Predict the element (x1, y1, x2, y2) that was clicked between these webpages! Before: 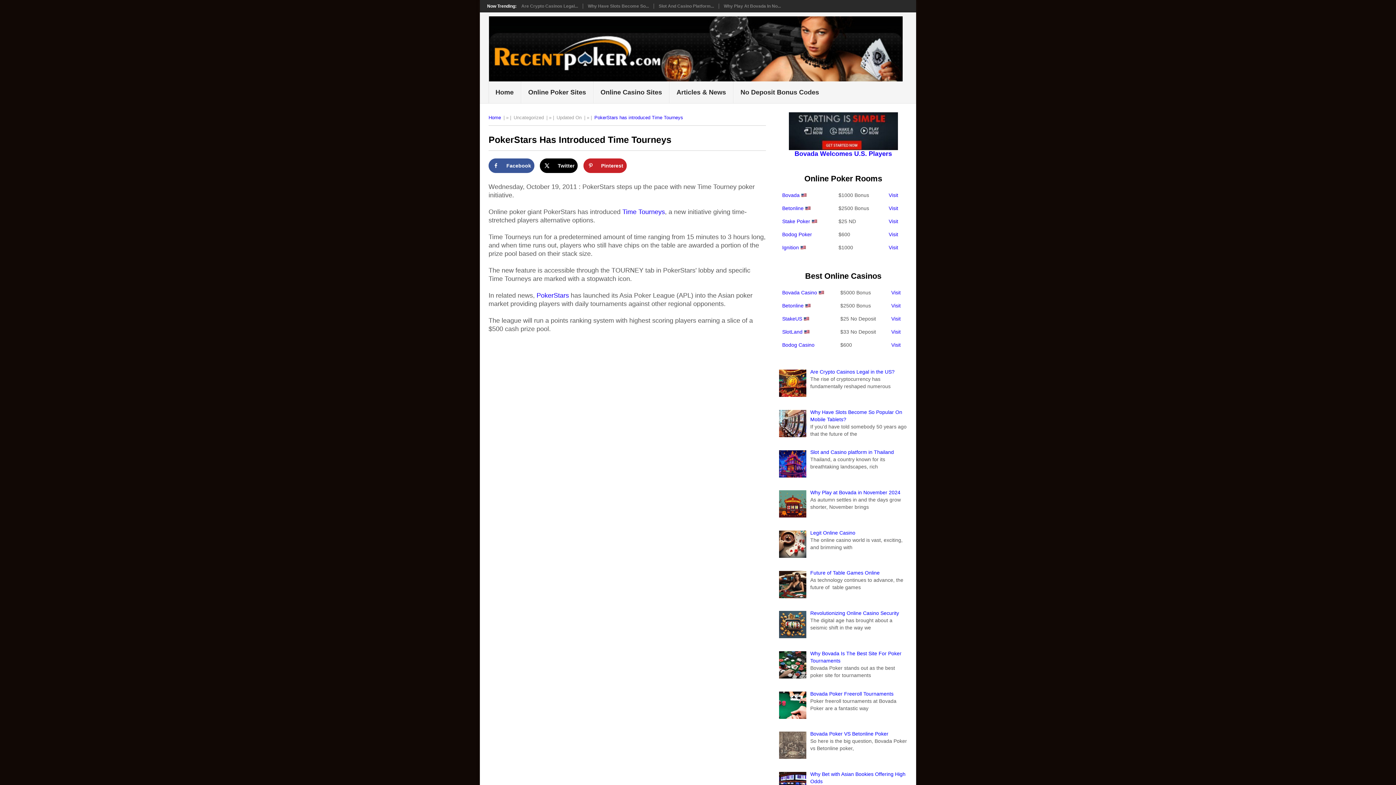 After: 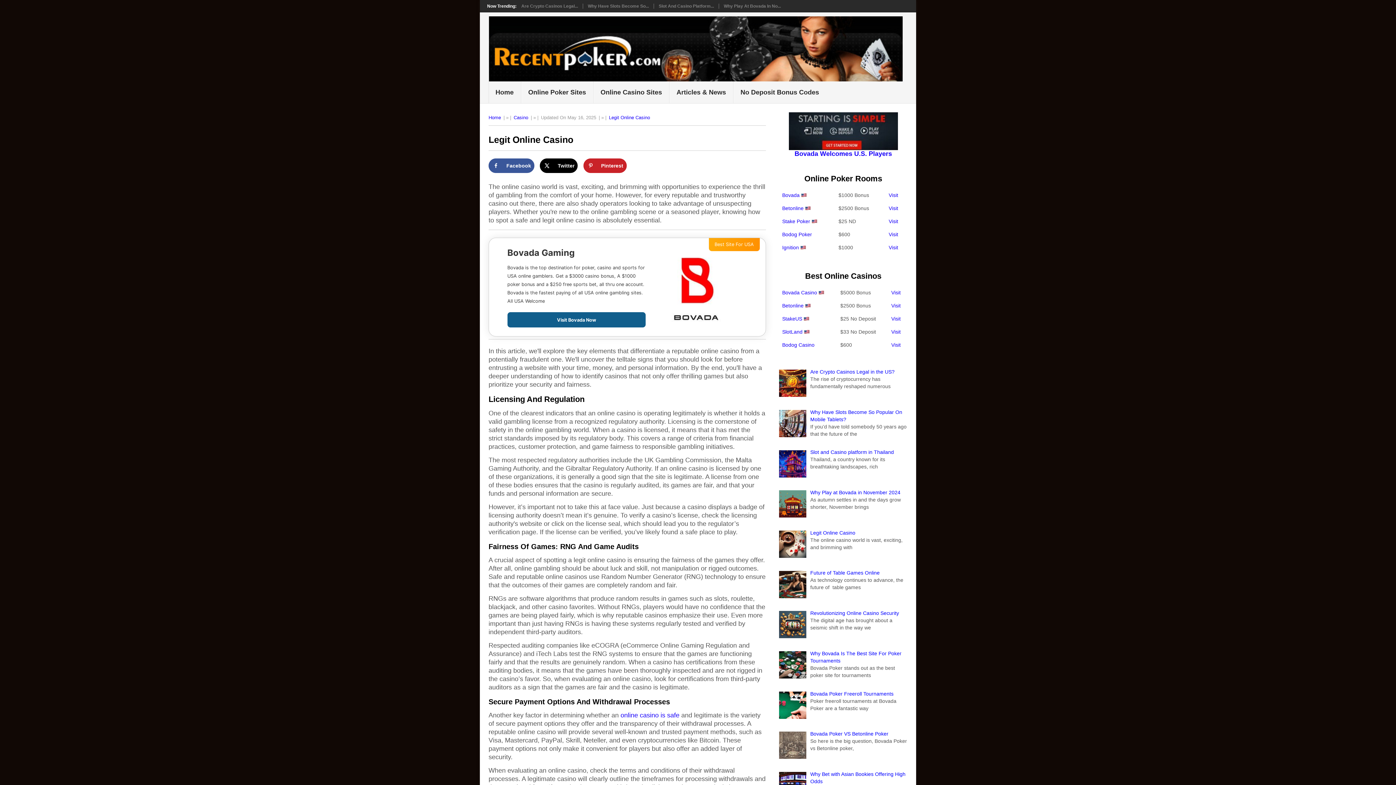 Action: label: Legit Online Casino bbox: (810, 530, 855, 535)